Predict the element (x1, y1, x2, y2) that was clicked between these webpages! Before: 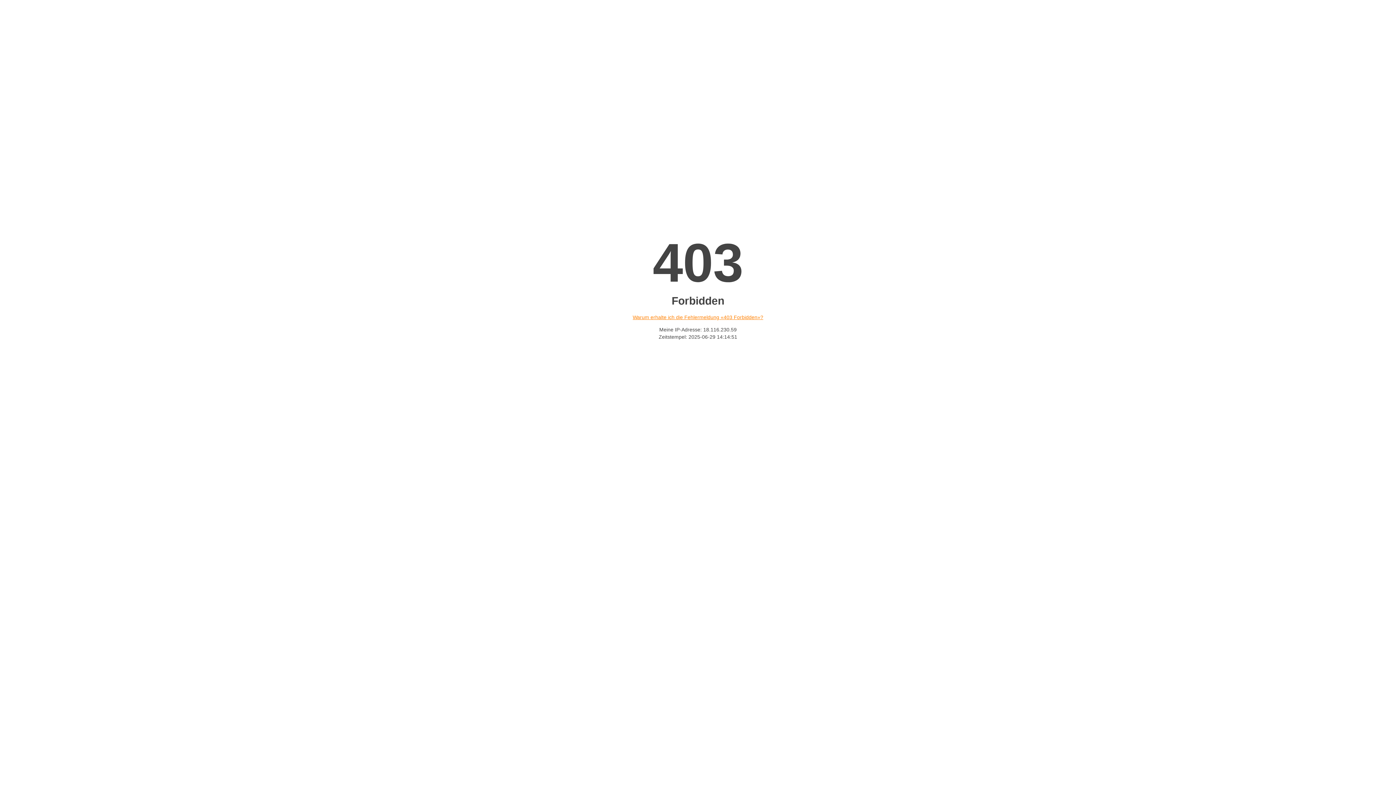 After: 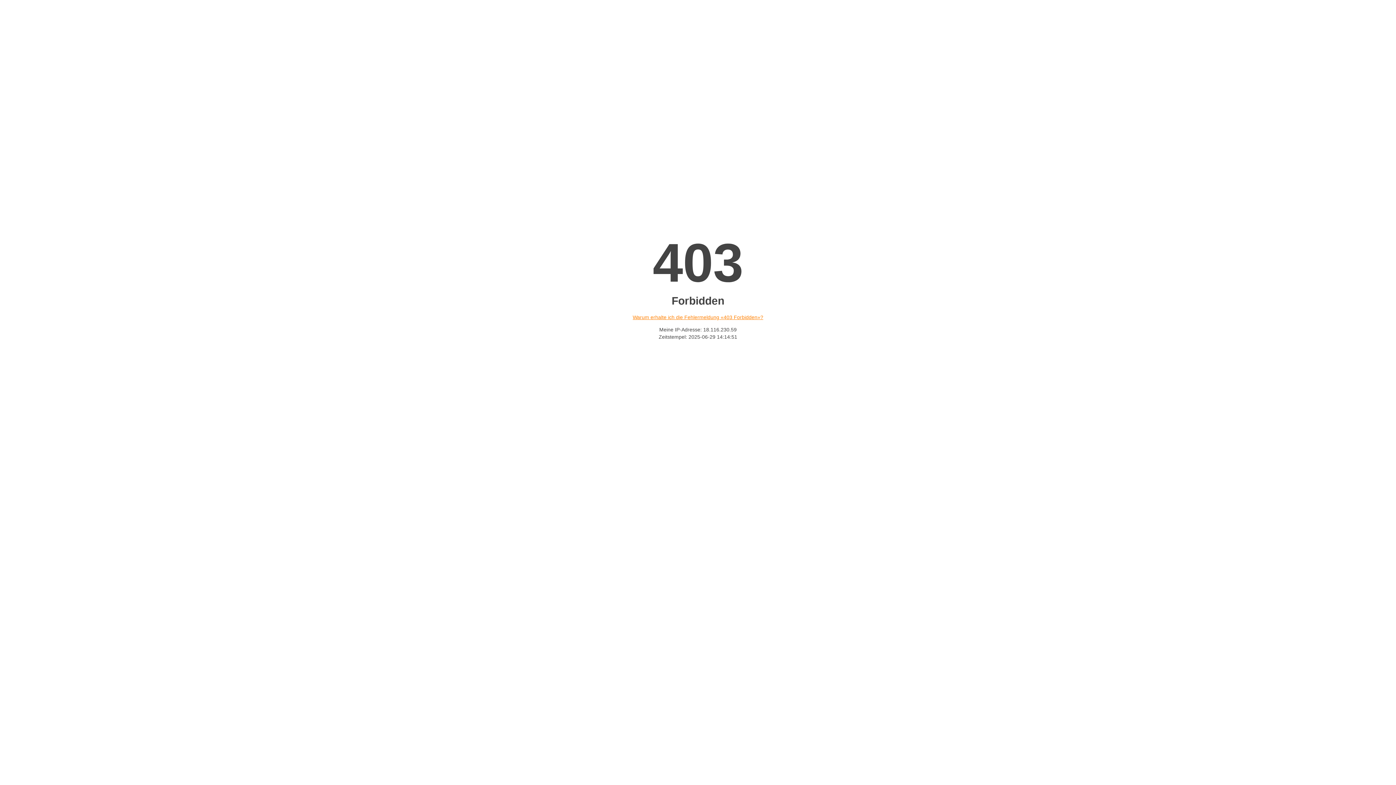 Action: bbox: (632, 314, 763, 320) label: Warum erhalte ich die Fehlermeldung «403 Forbidden»?